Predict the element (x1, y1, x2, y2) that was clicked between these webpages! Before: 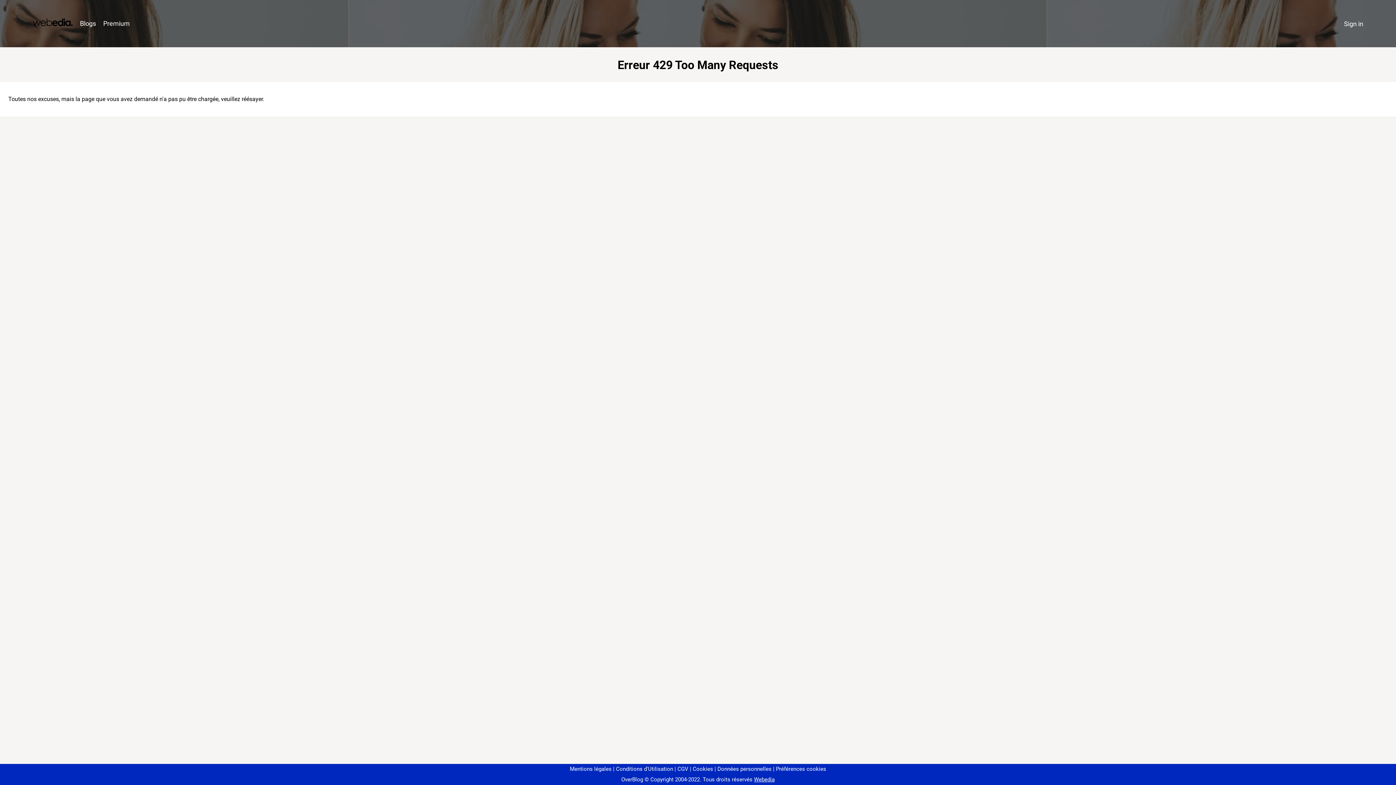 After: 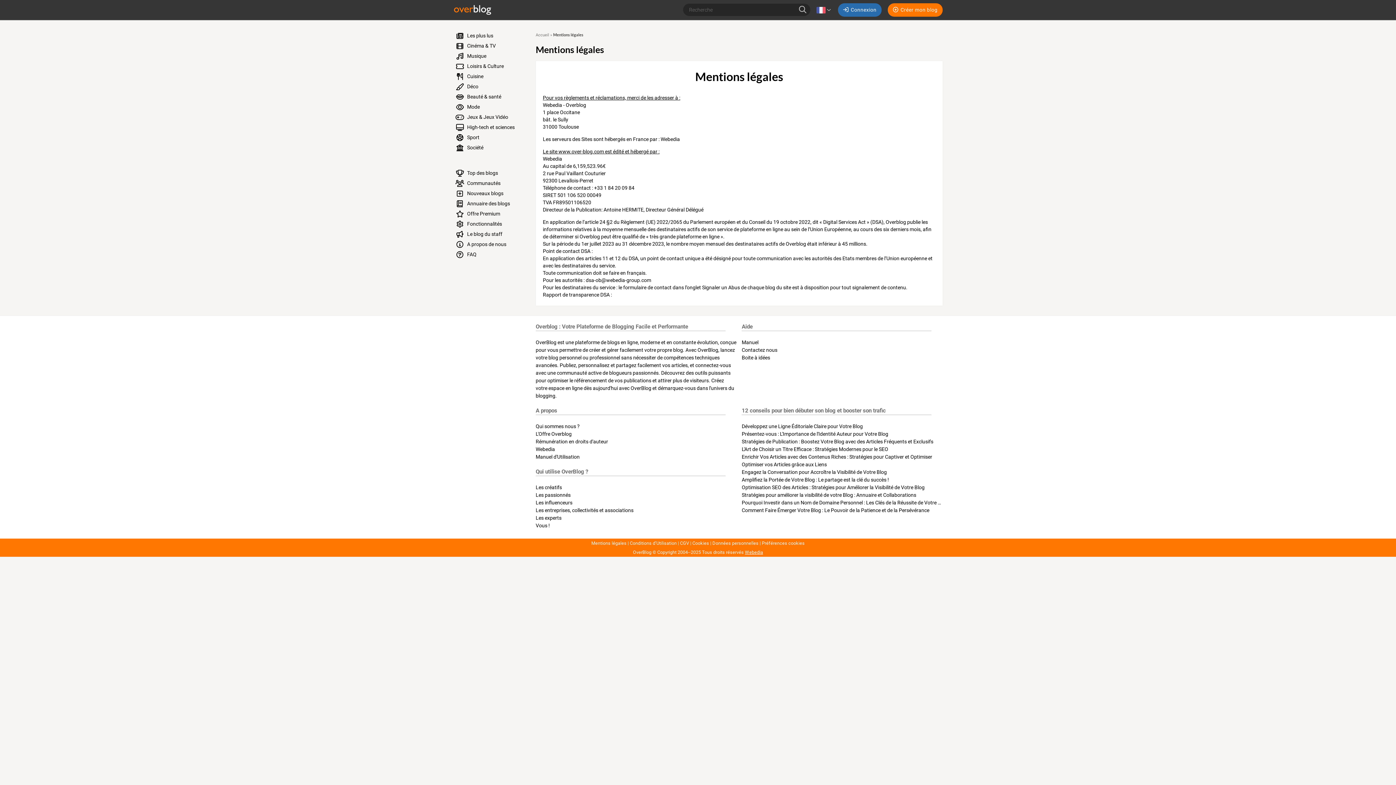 Action: bbox: (570, 766, 611, 772) label: Mentions légales